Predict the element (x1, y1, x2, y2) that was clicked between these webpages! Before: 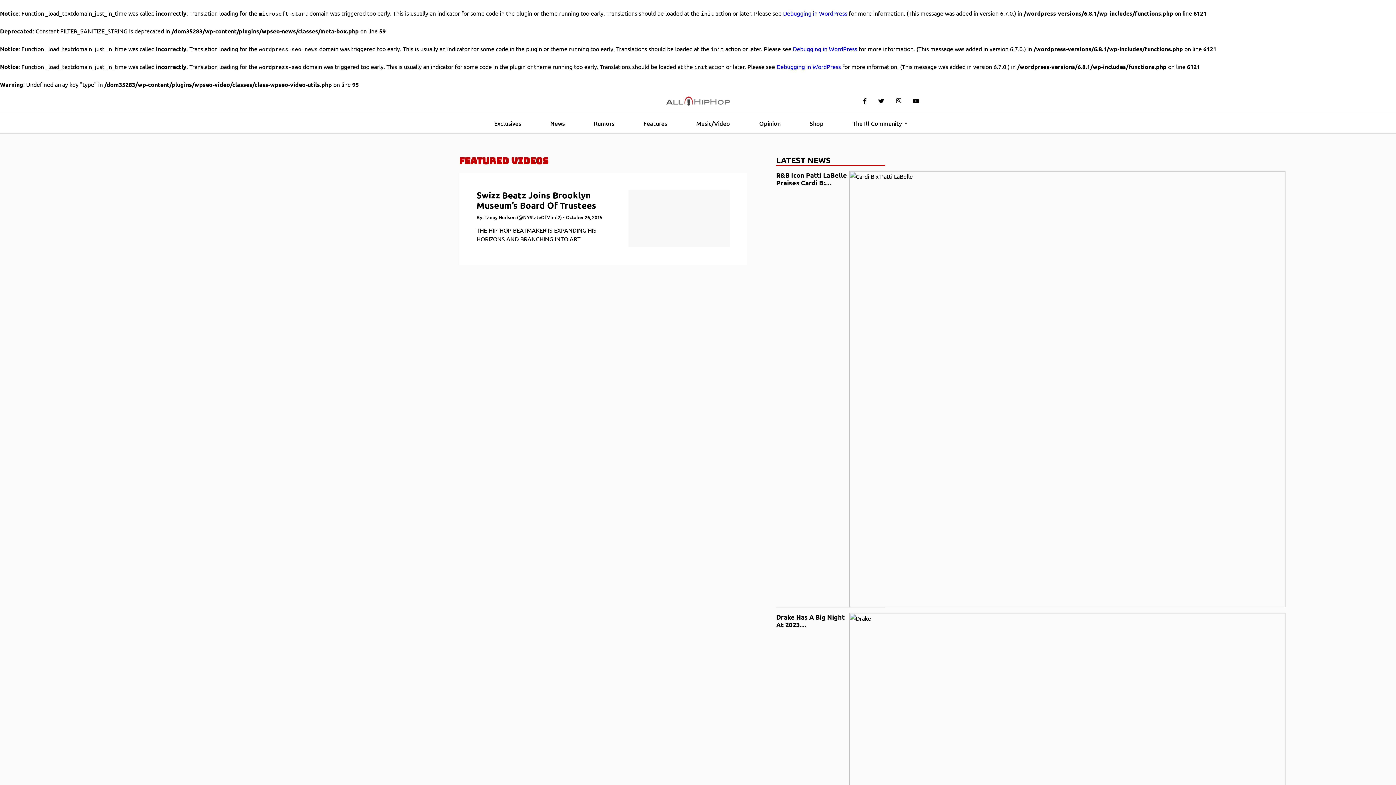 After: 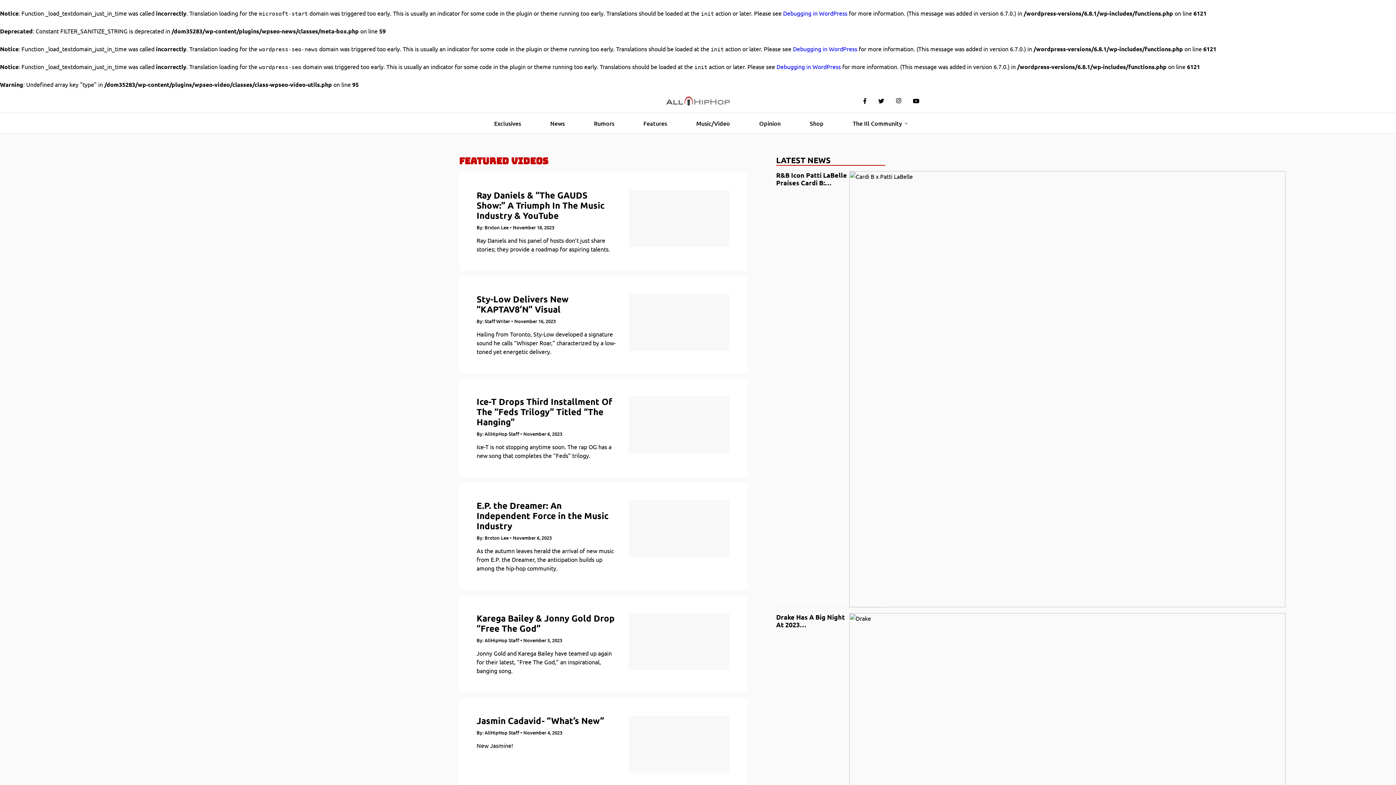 Action: label: Music/Video bbox: (690, 113, 736, 133)